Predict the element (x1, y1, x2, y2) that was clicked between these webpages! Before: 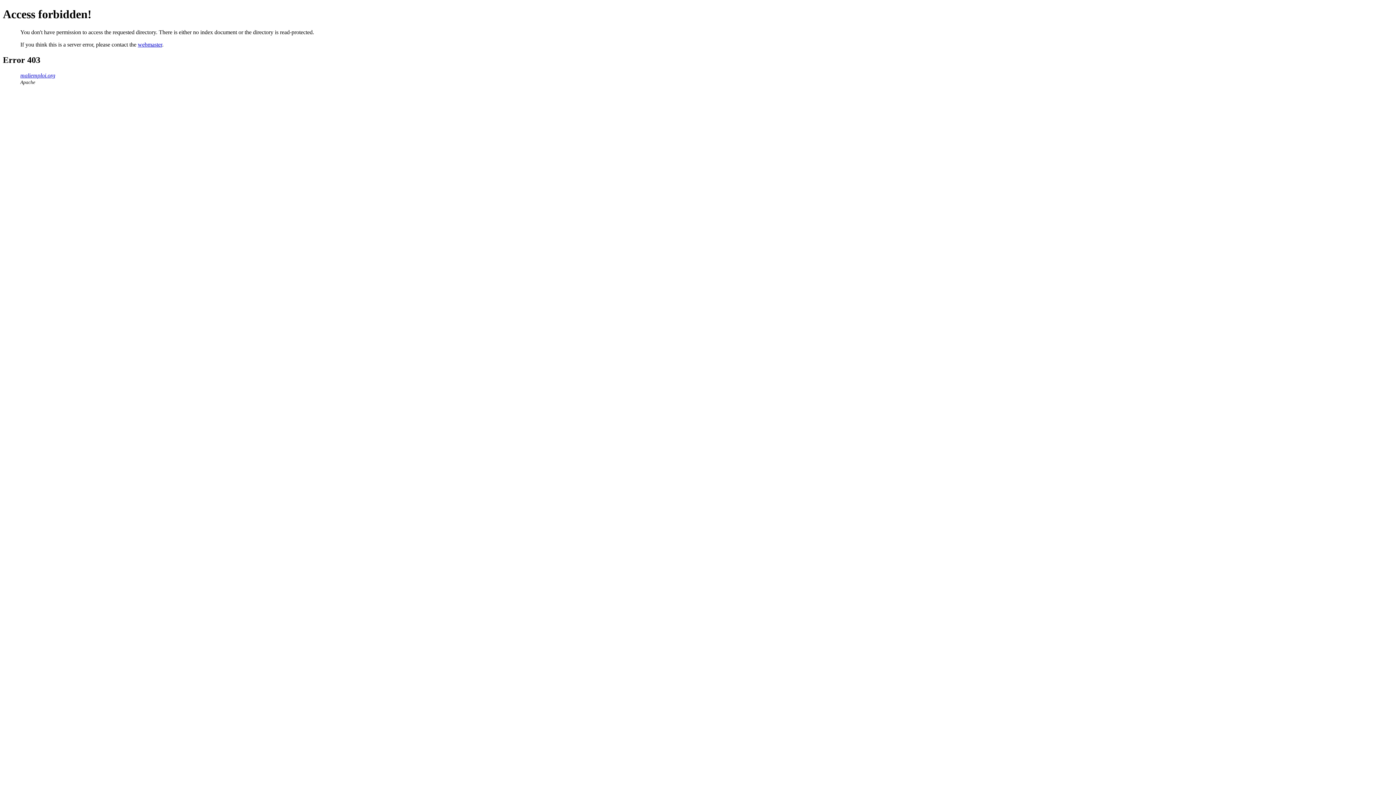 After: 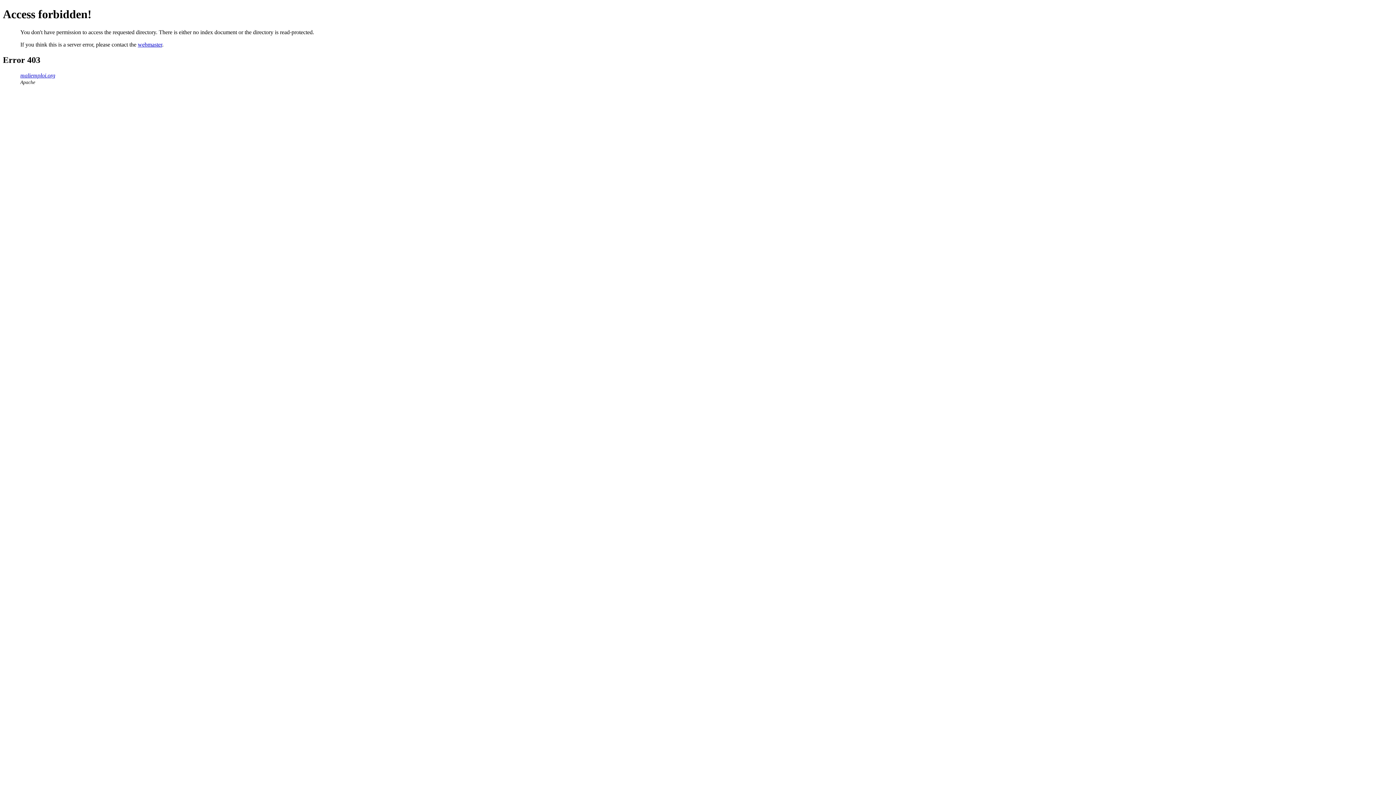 Action: label: webmaster bbox: (137, 41, 162, 47)